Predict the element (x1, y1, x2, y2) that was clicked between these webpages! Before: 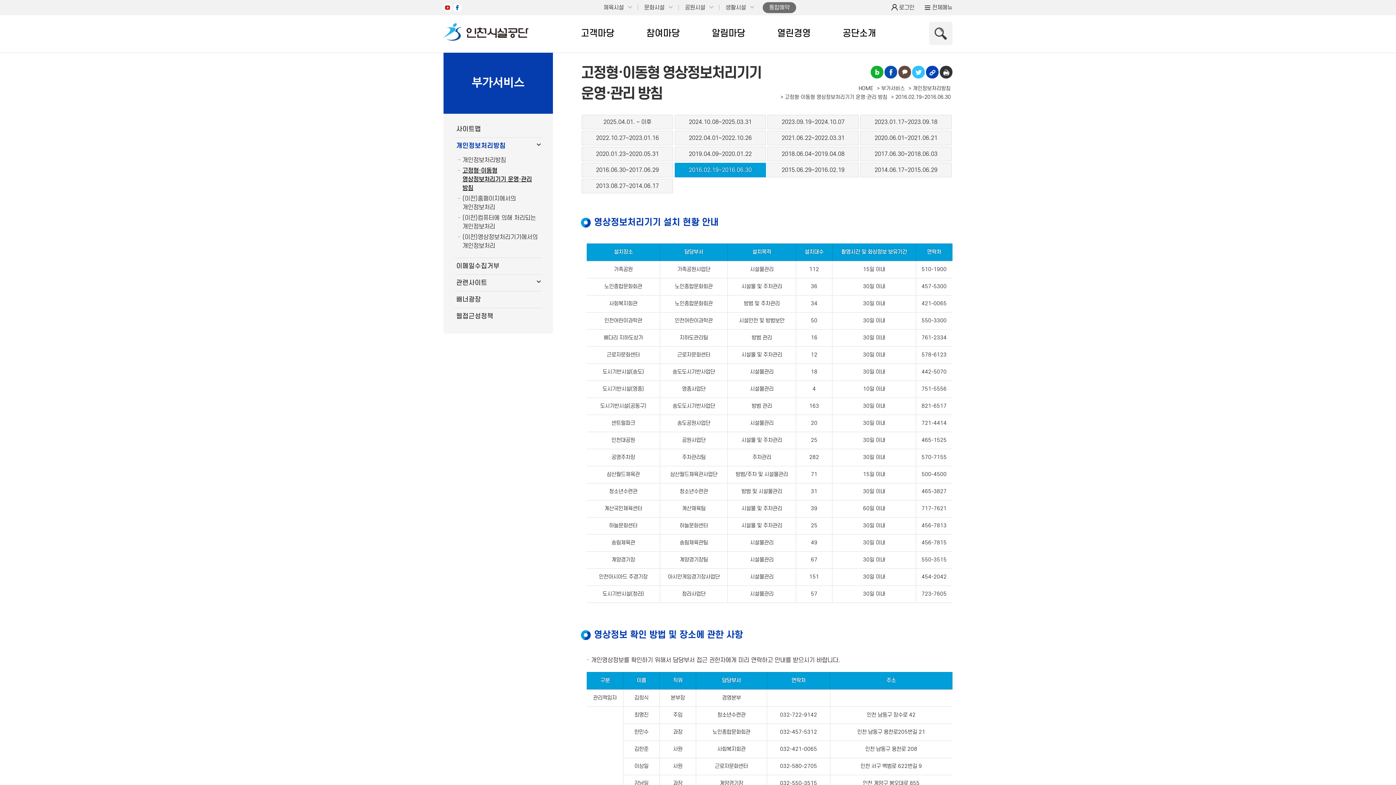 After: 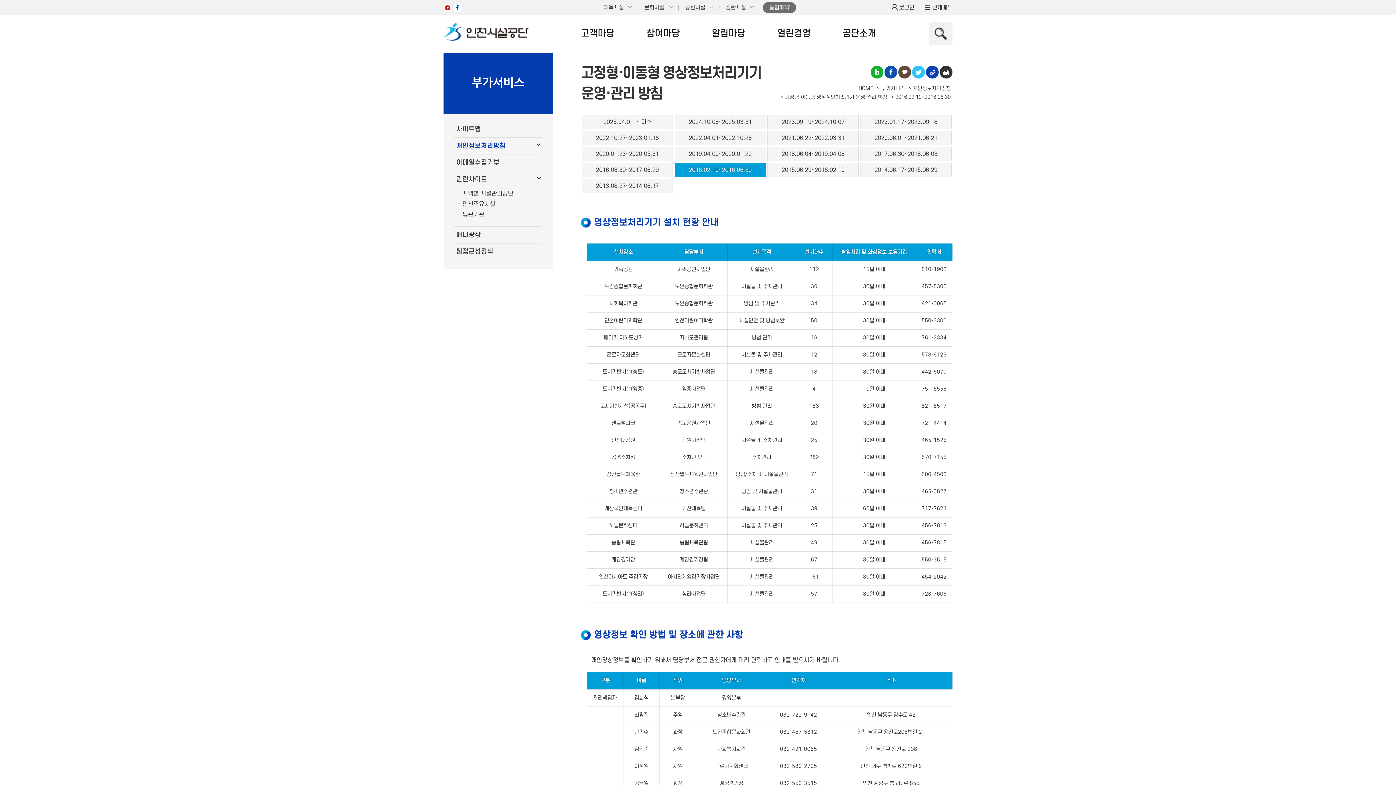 Action: label: 관련사이트 bbox: (454, 274, 542, 291)